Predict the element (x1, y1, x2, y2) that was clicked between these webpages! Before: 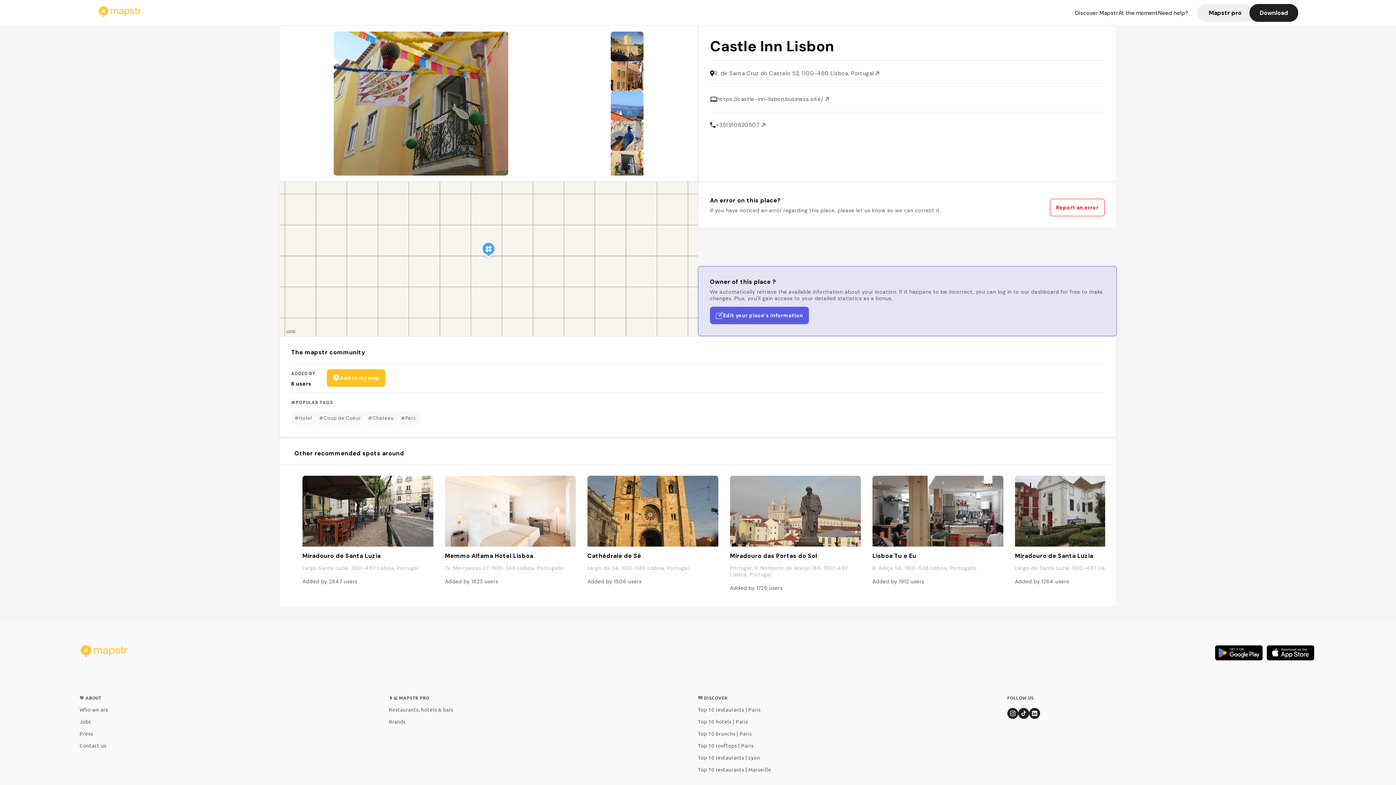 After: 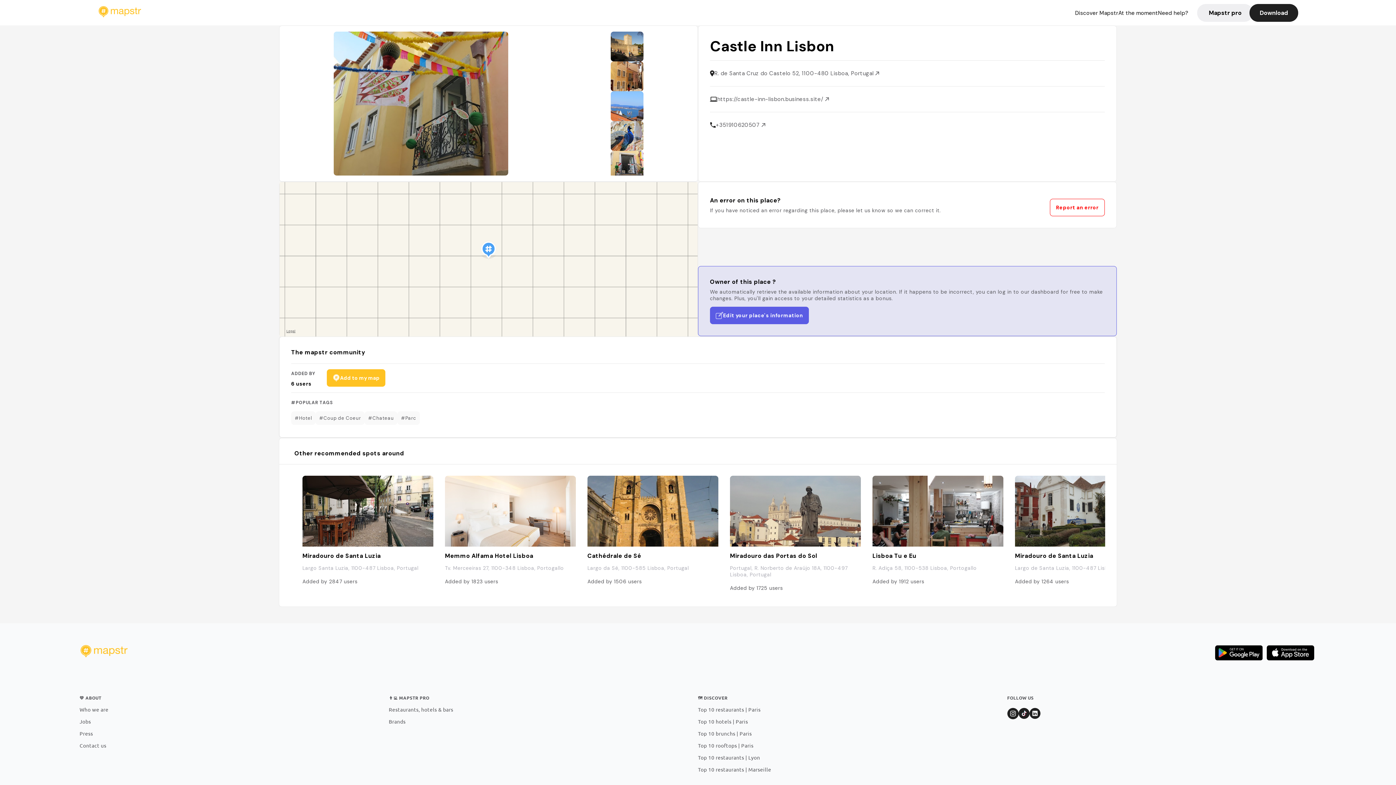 Action: bbox: (1007, 708, 1018, 720)